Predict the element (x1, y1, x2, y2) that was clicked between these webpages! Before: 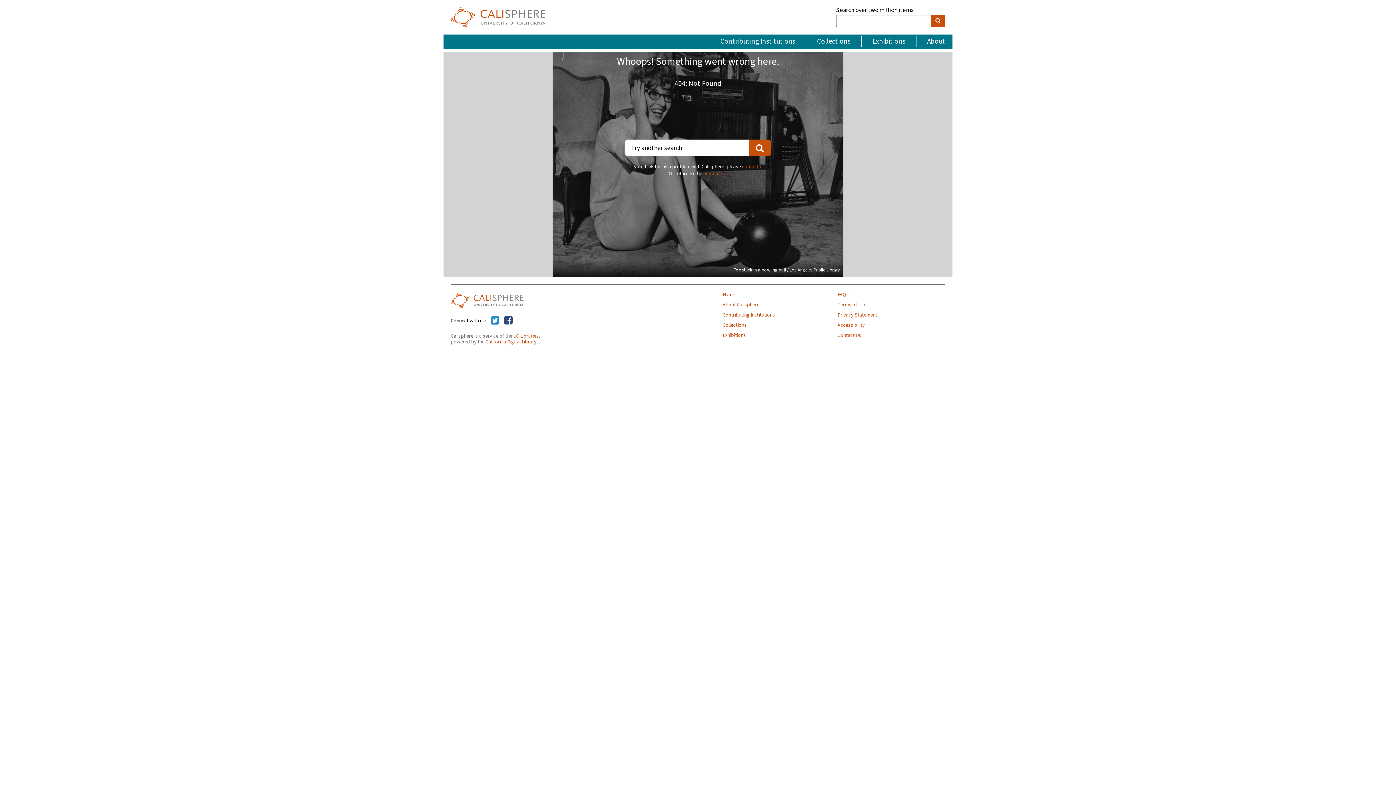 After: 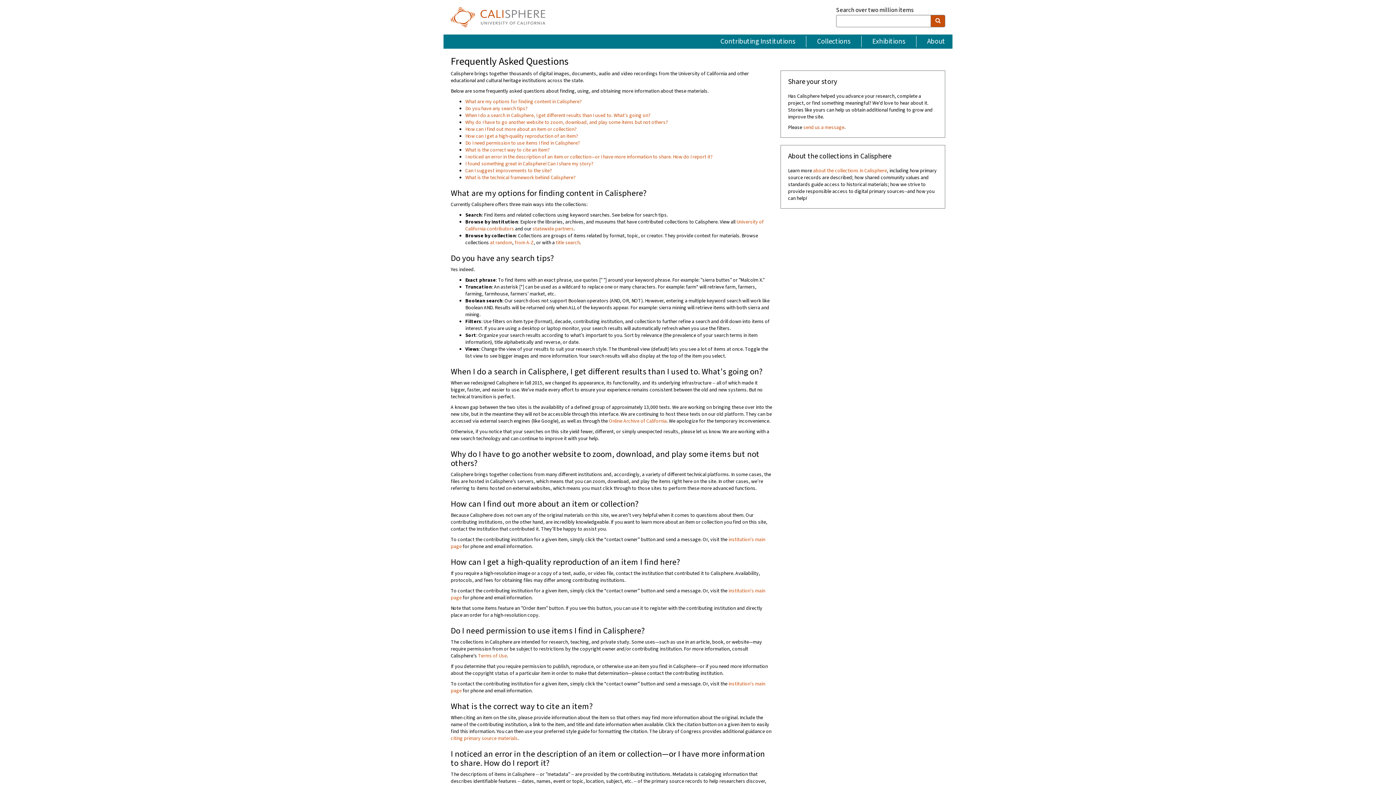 Action: bbox: (837, 292, 945, 297) label: FAQs